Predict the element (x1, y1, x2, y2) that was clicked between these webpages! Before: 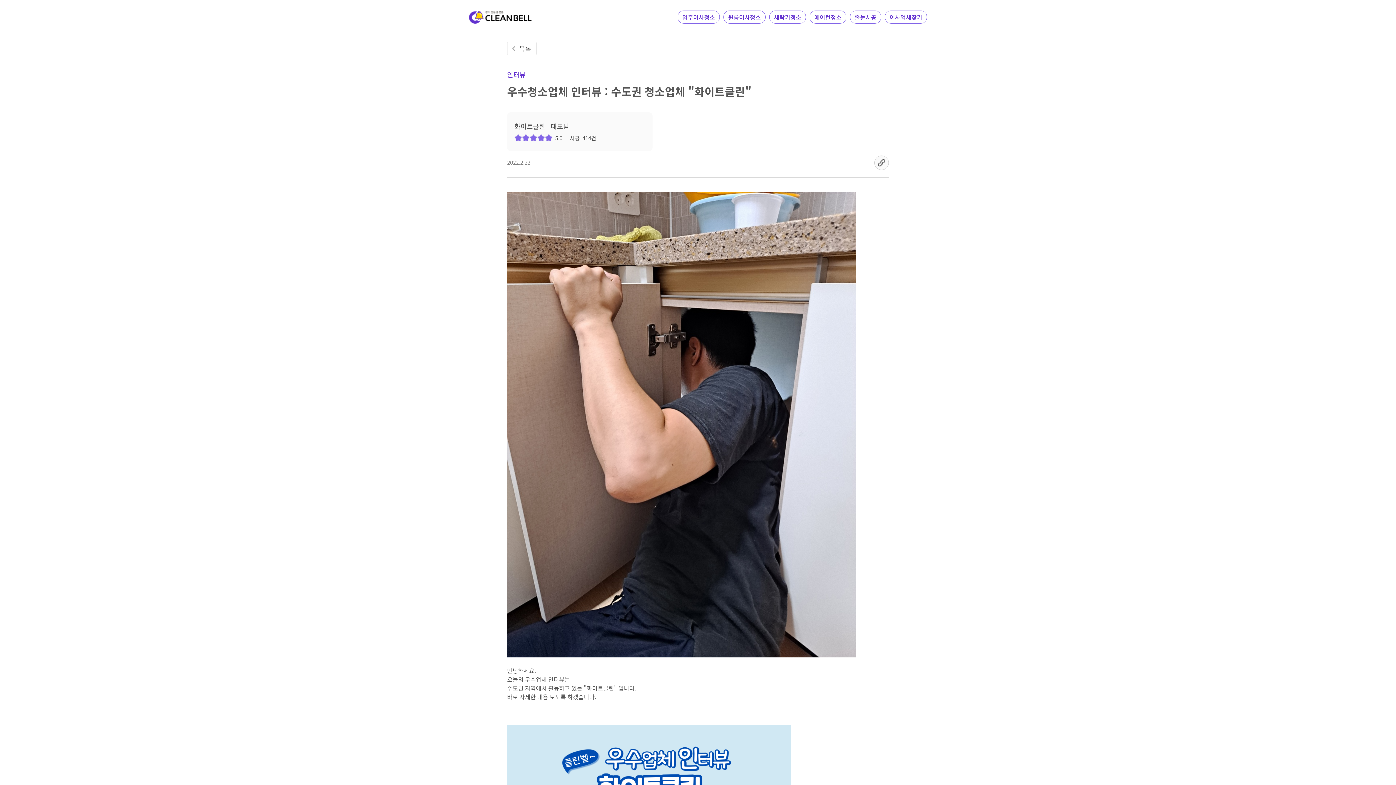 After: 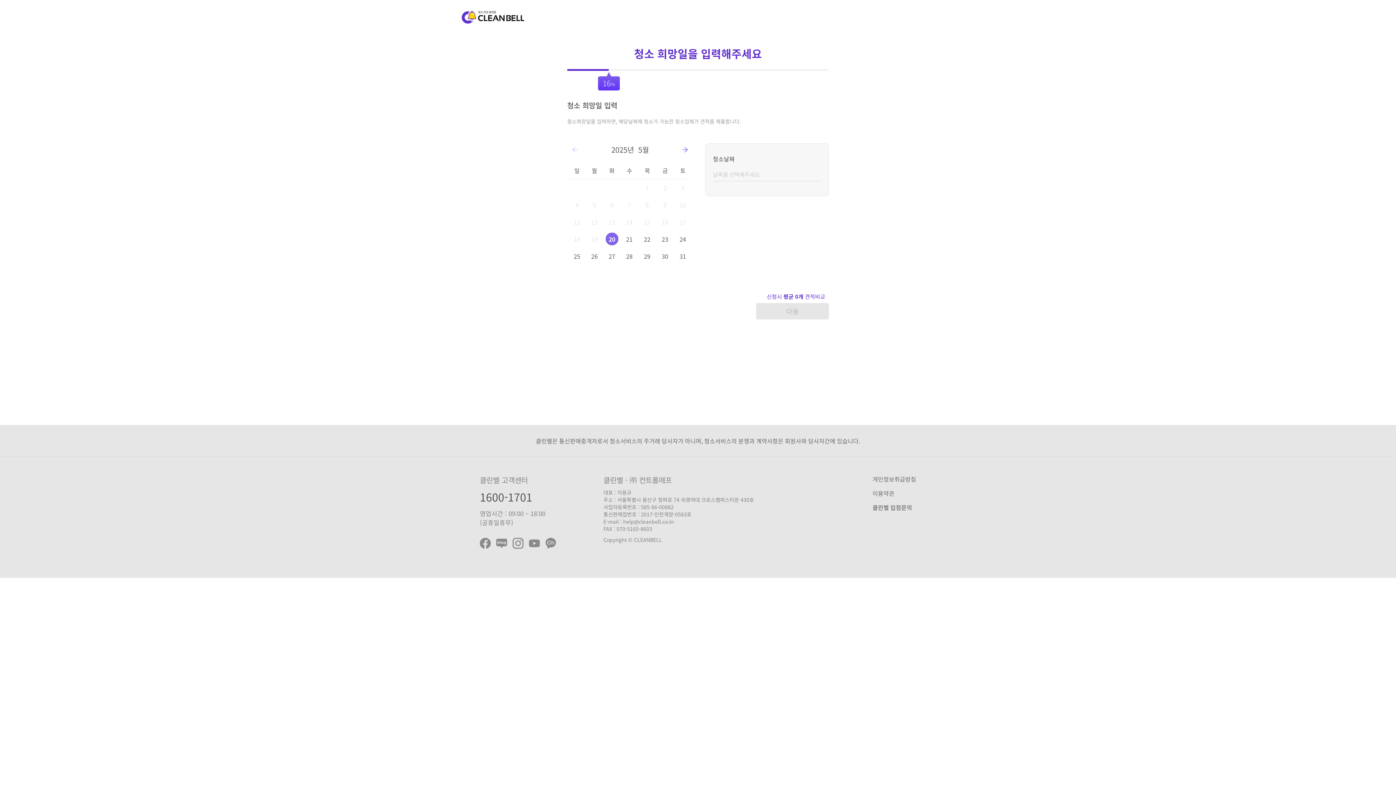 Action: bbox: (850, 10, 881, 23) label: 줄눈시공